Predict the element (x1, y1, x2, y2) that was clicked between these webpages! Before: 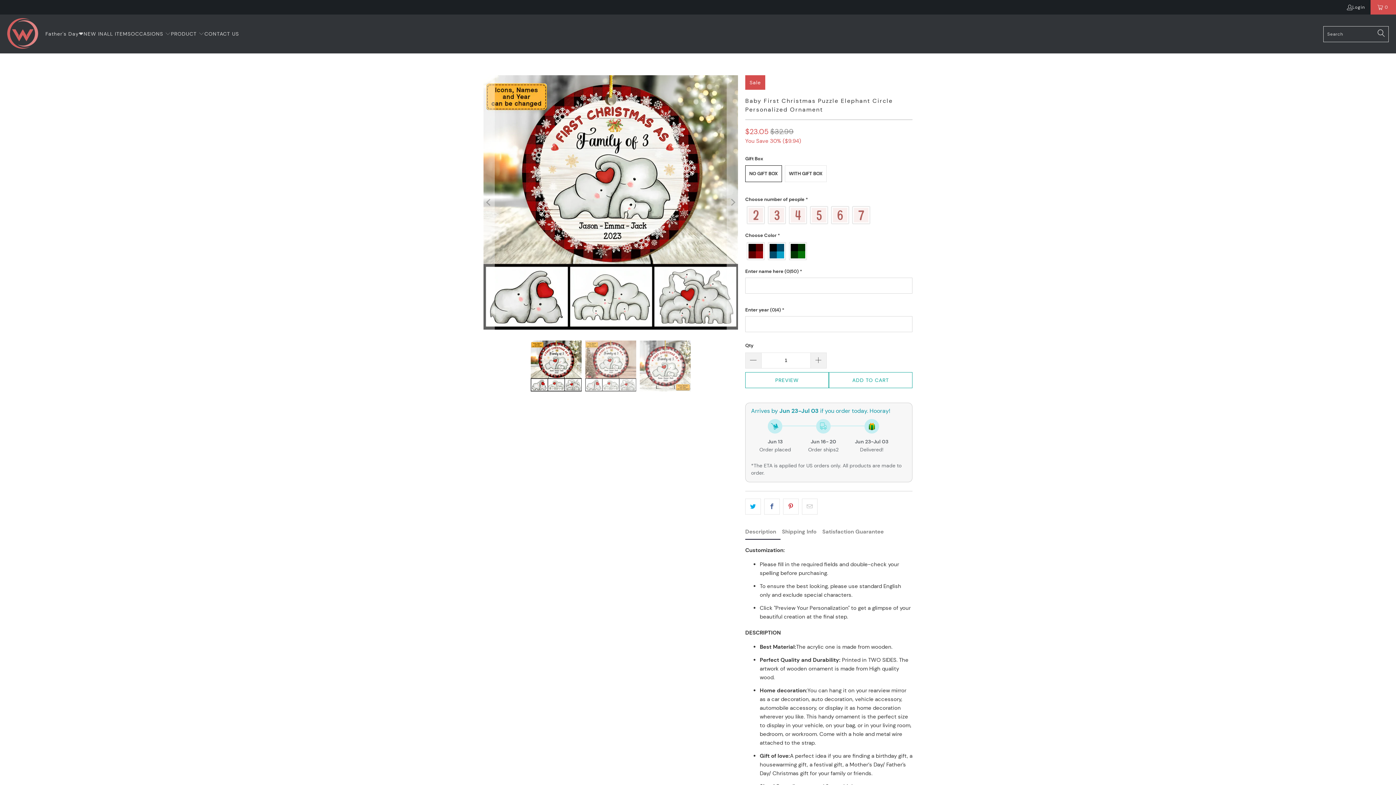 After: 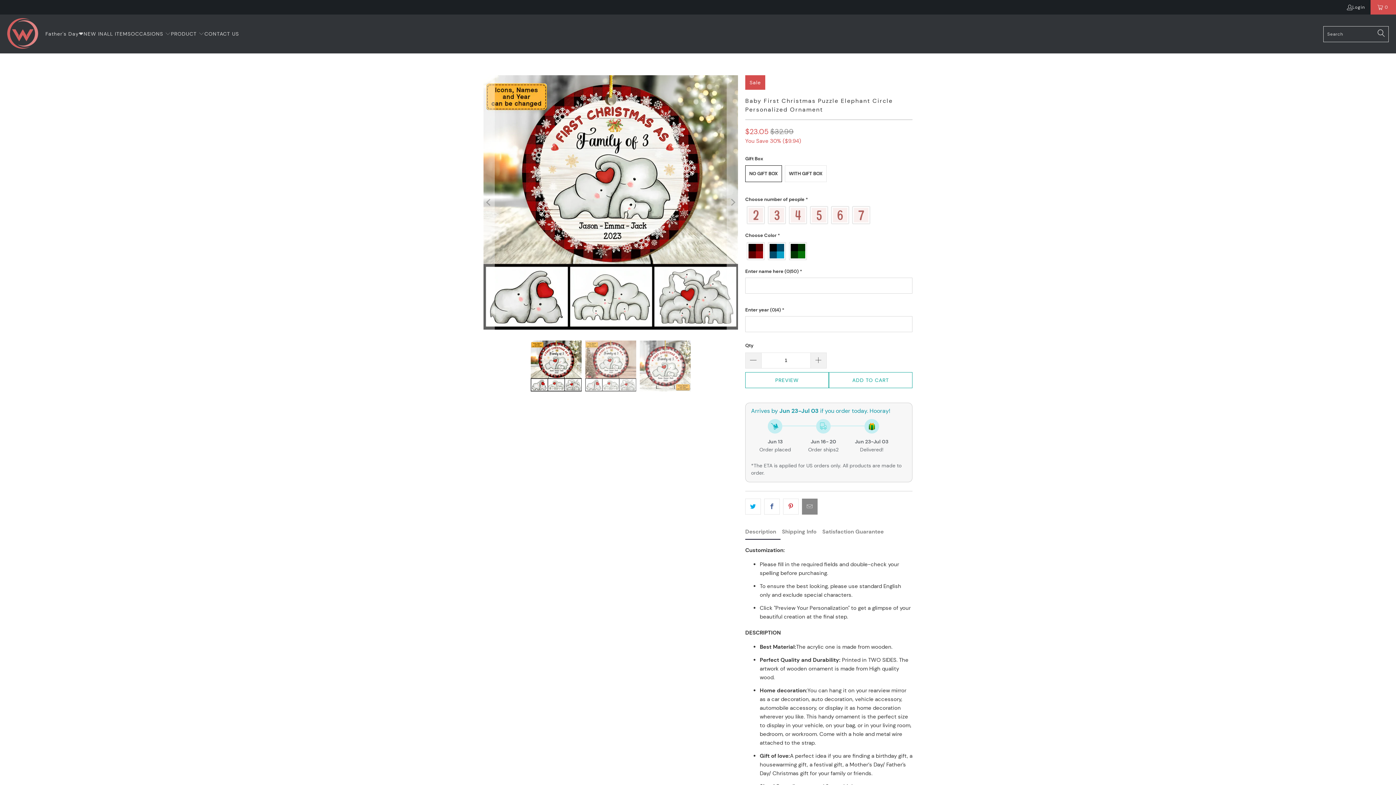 Action: bbox: (802, 498, 817, 514)